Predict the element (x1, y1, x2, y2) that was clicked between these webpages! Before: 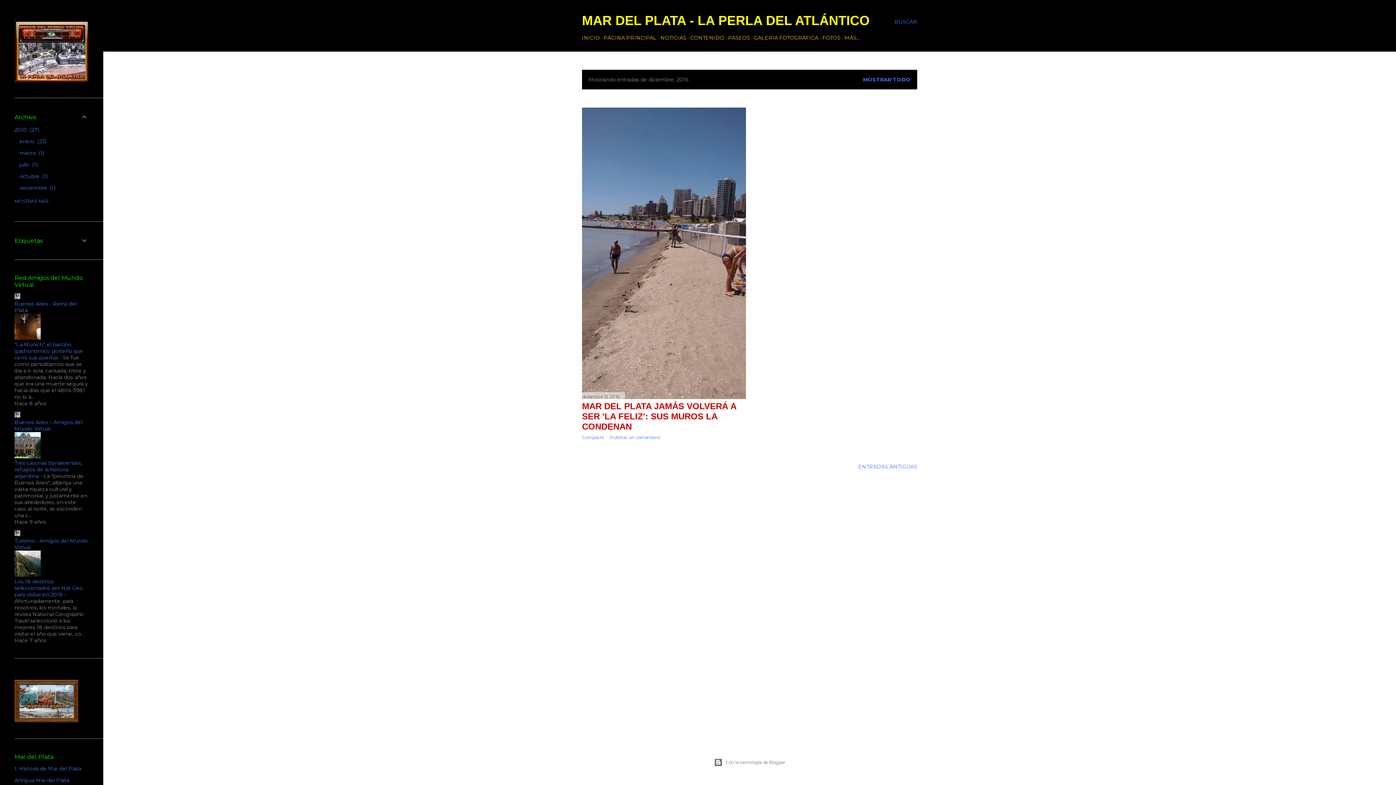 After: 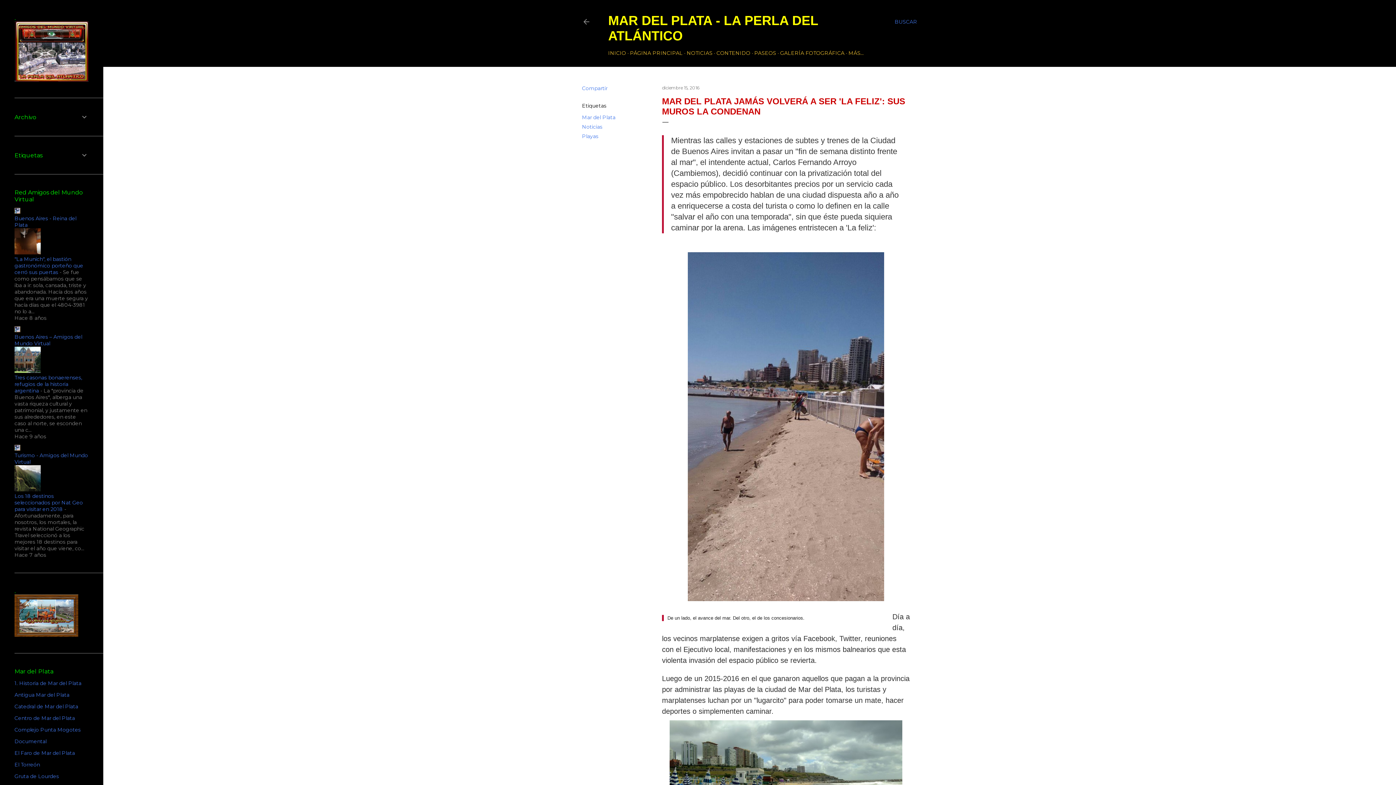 Action: bbox: (582, 391, 746, 401)